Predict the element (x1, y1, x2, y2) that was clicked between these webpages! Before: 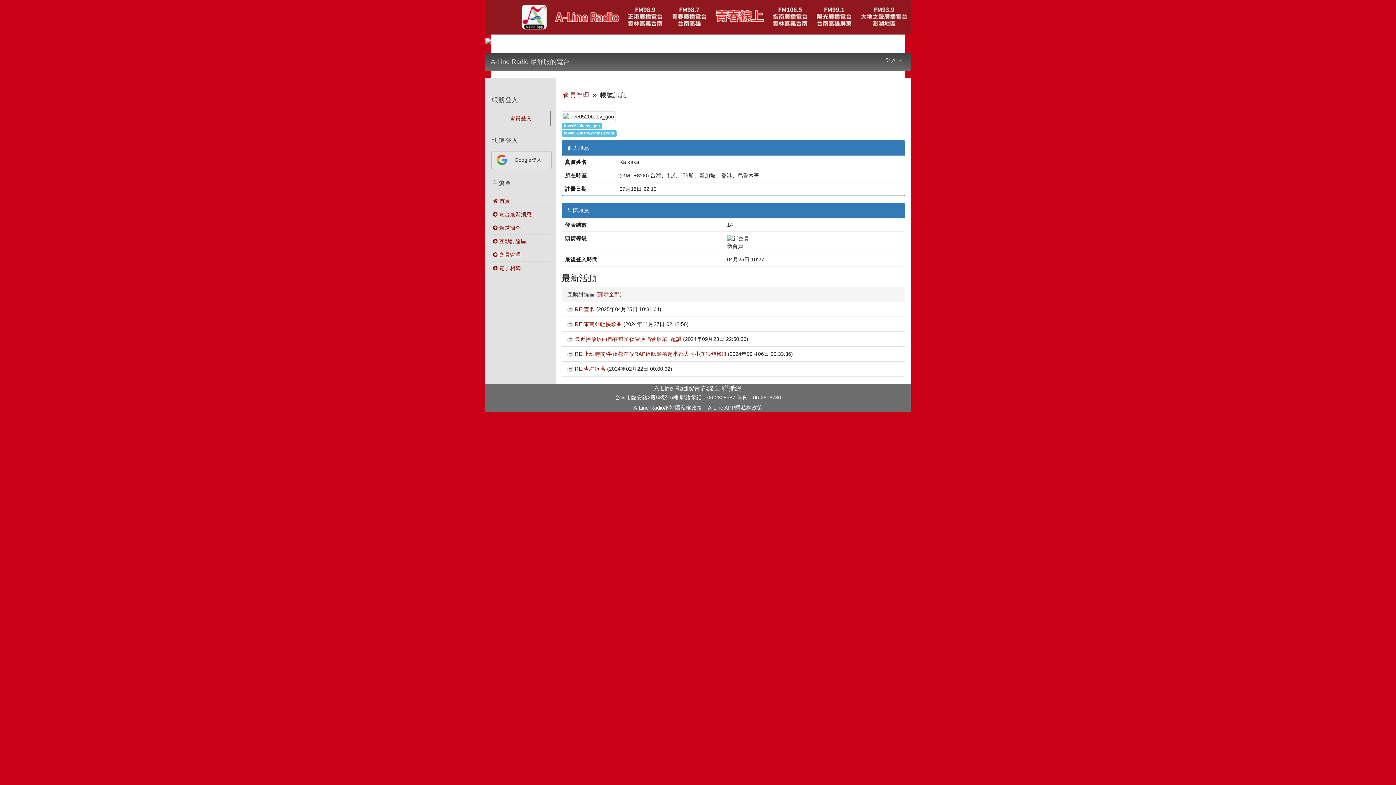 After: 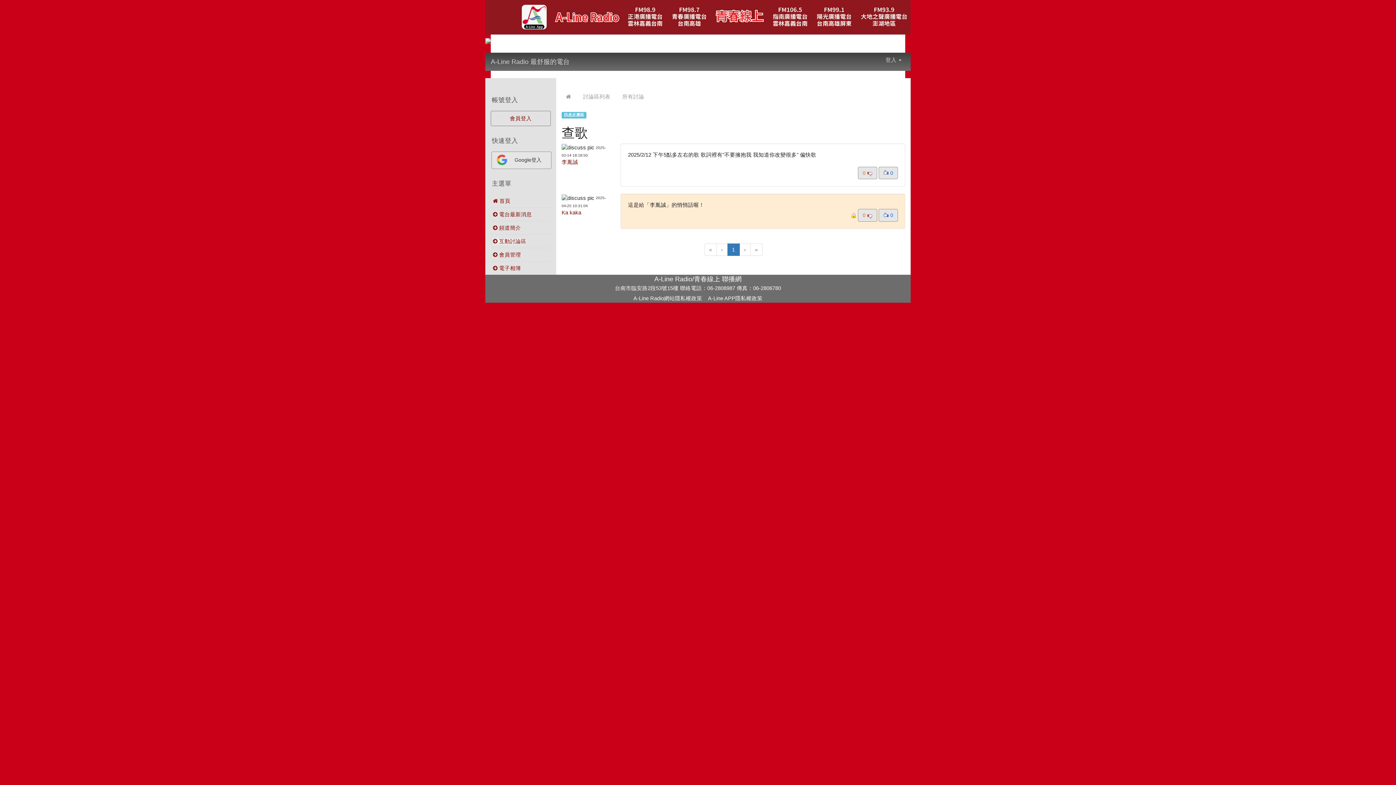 Action: bbox: (574, 306, 594, 312) label: RE:查歌